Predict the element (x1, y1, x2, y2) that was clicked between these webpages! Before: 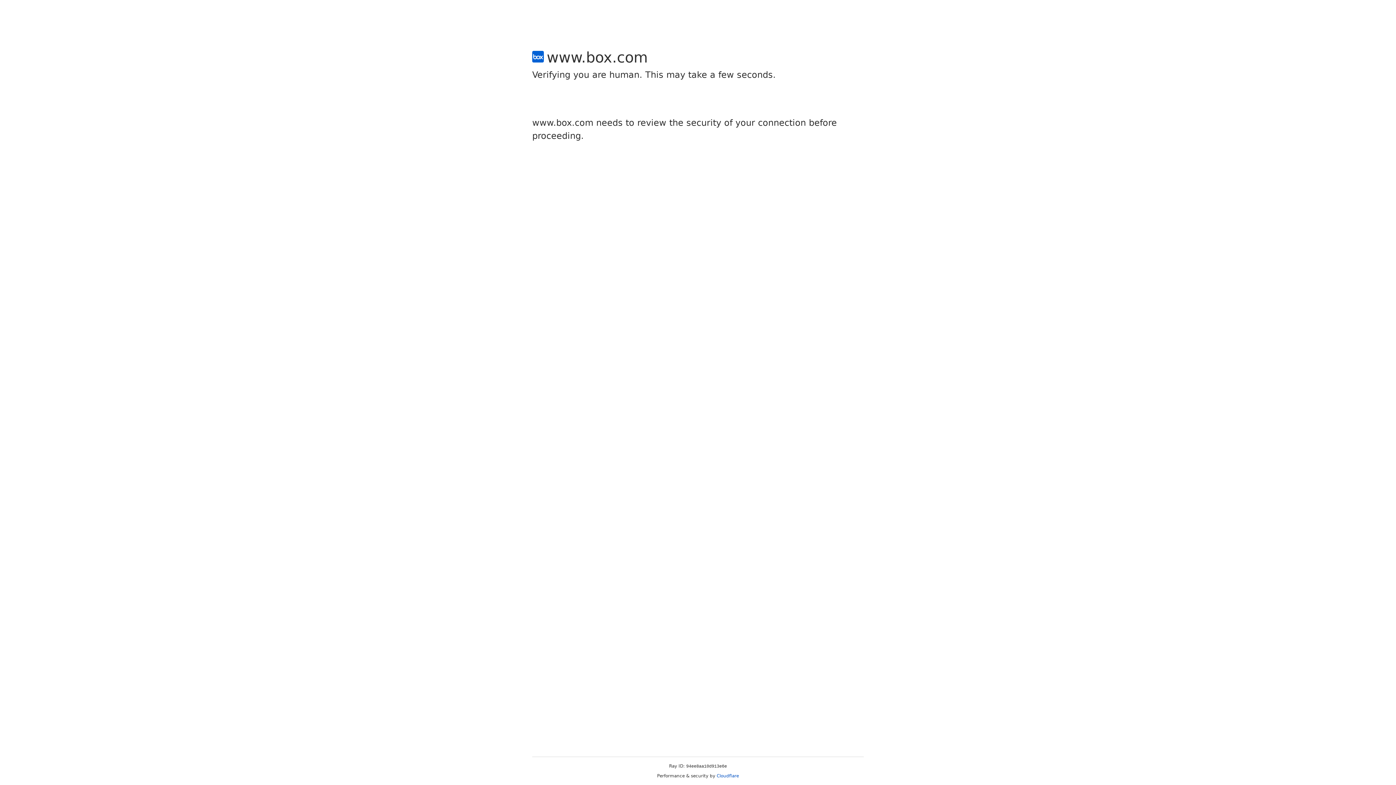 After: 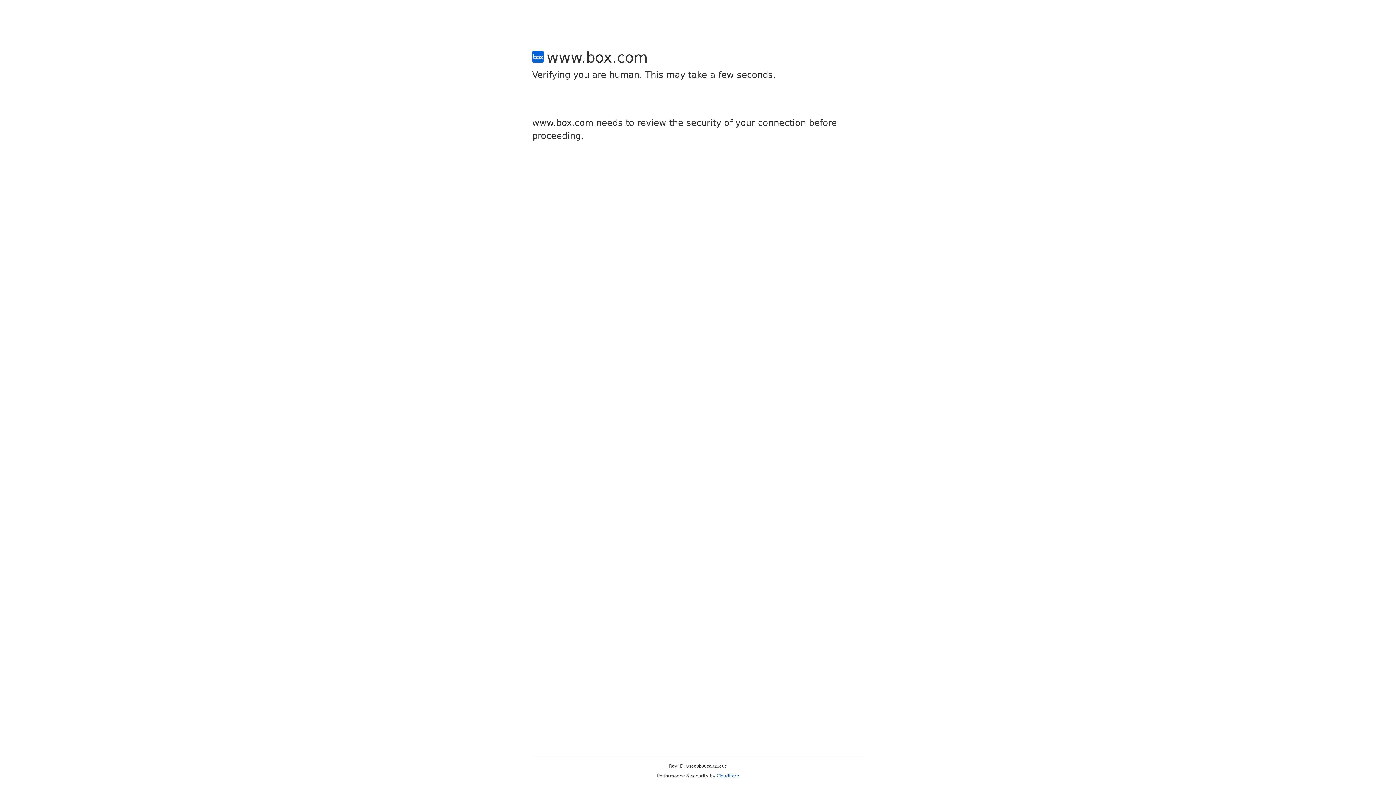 Action: bbox: (716, 773, 739, 778) label: Cloudflare